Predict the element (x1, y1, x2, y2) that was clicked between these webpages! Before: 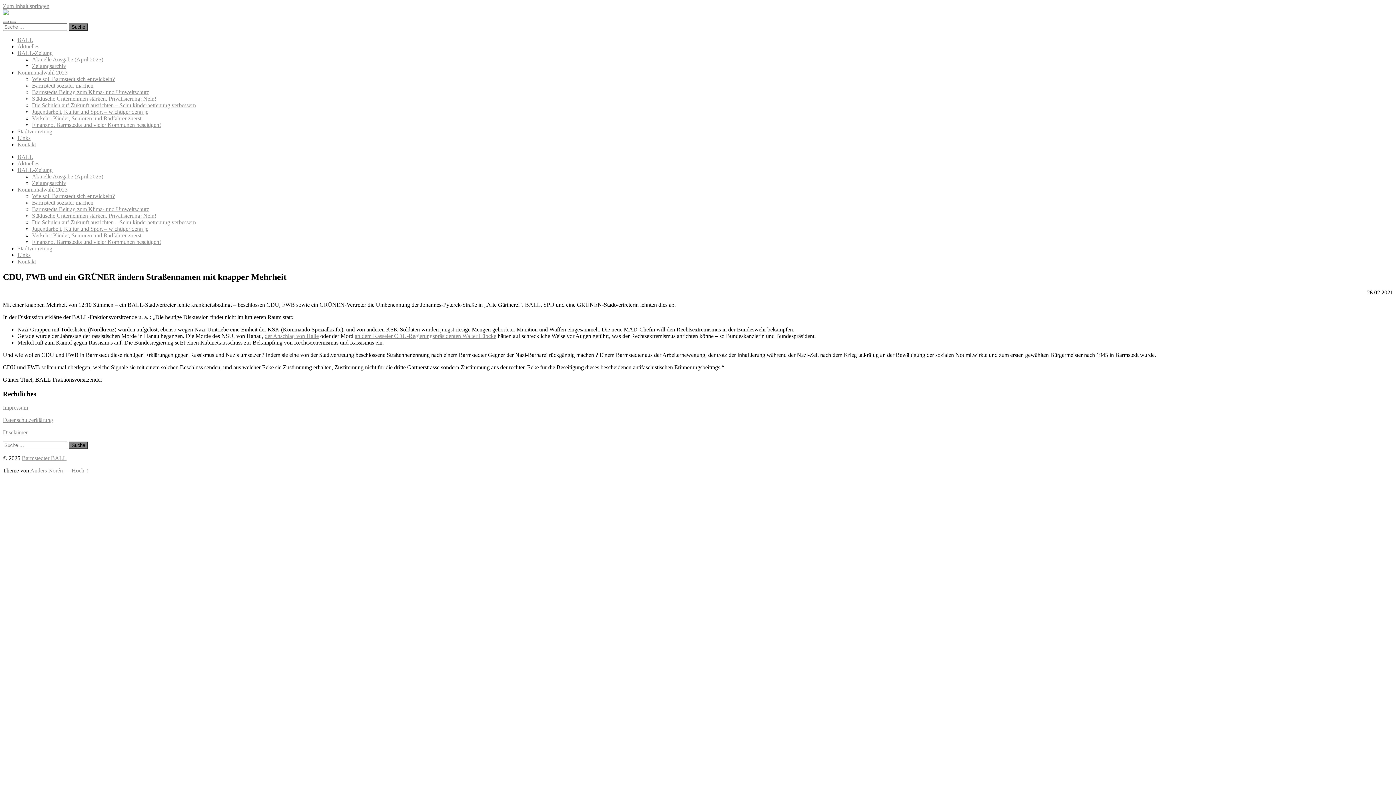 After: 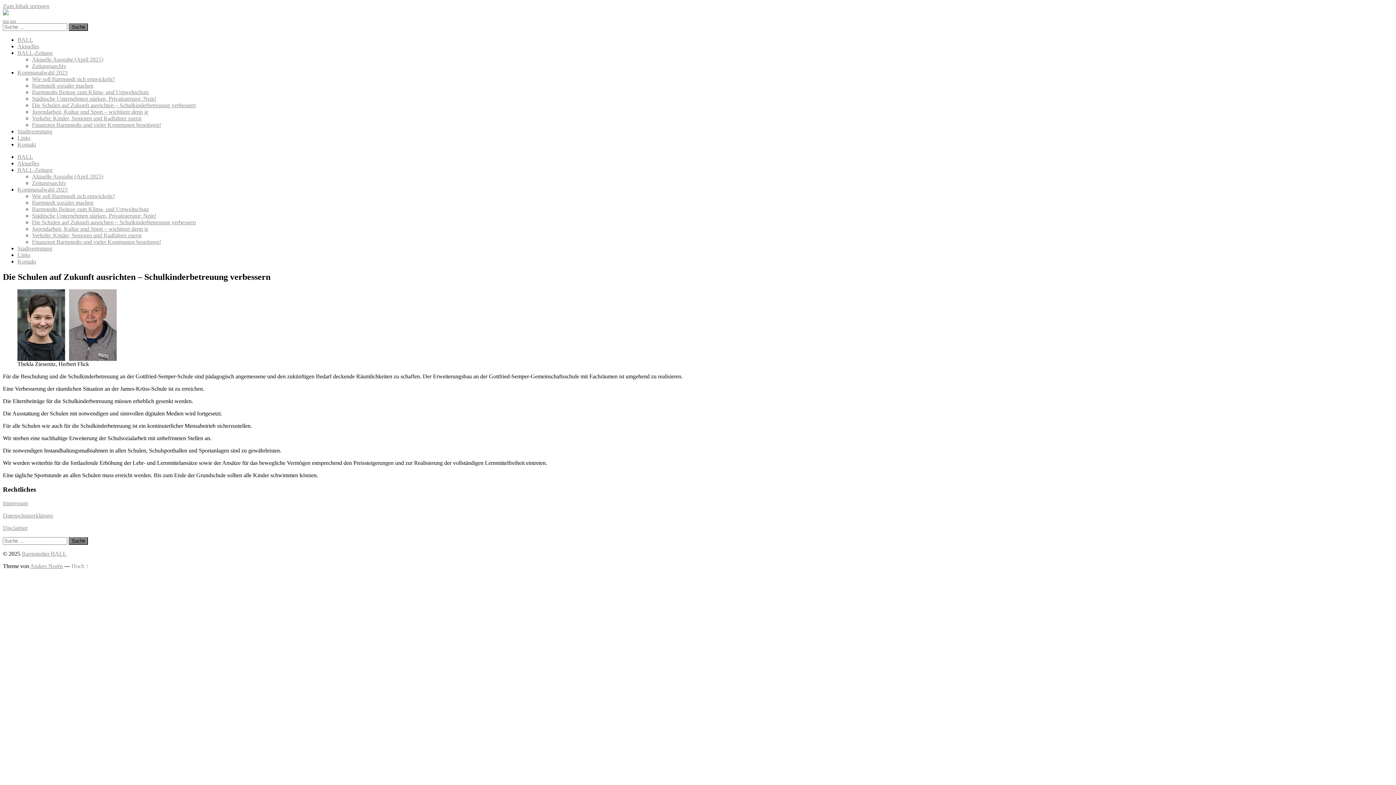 Action: label: Die Schulen auf Zukunft ausrichten – Schulkinderbetreuung verbessern bbox: (32, 102, 196, 108)